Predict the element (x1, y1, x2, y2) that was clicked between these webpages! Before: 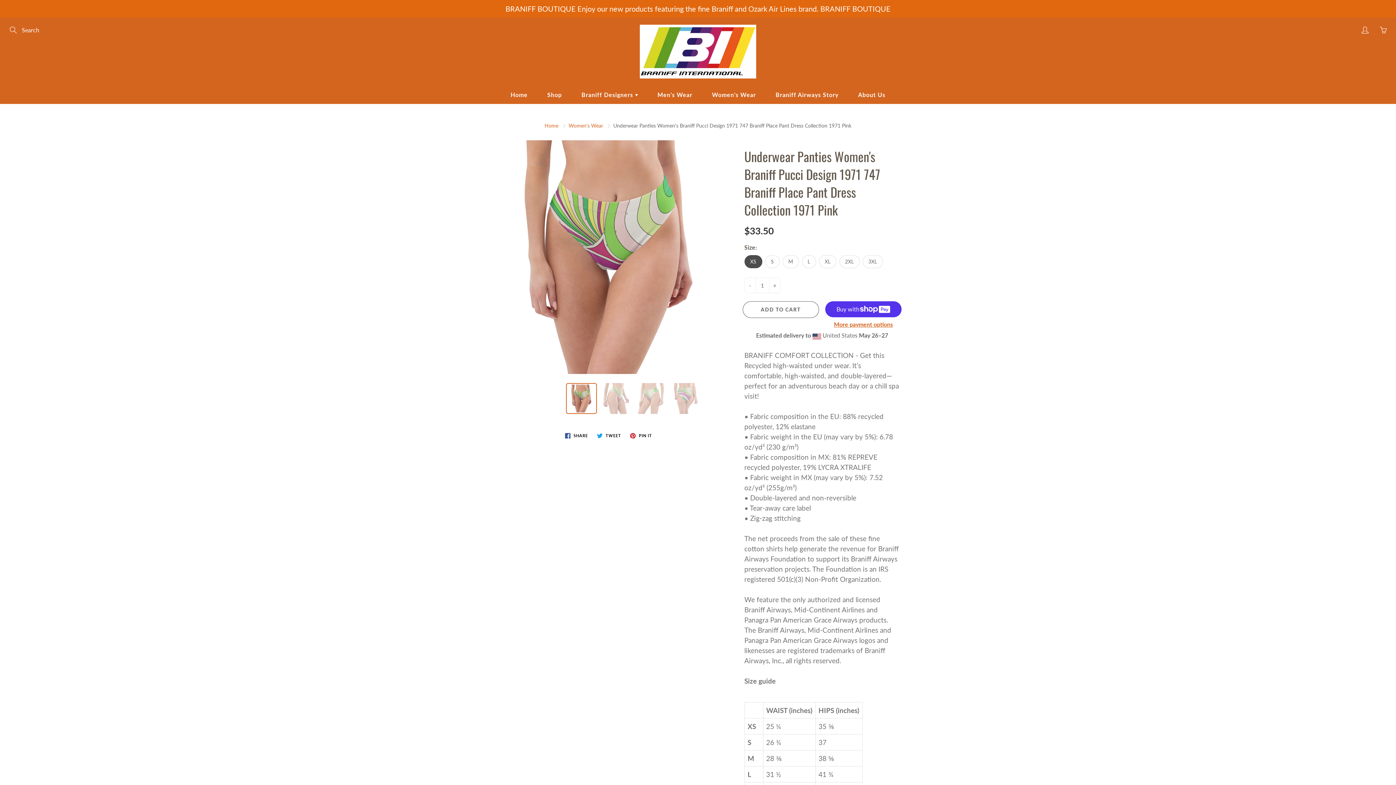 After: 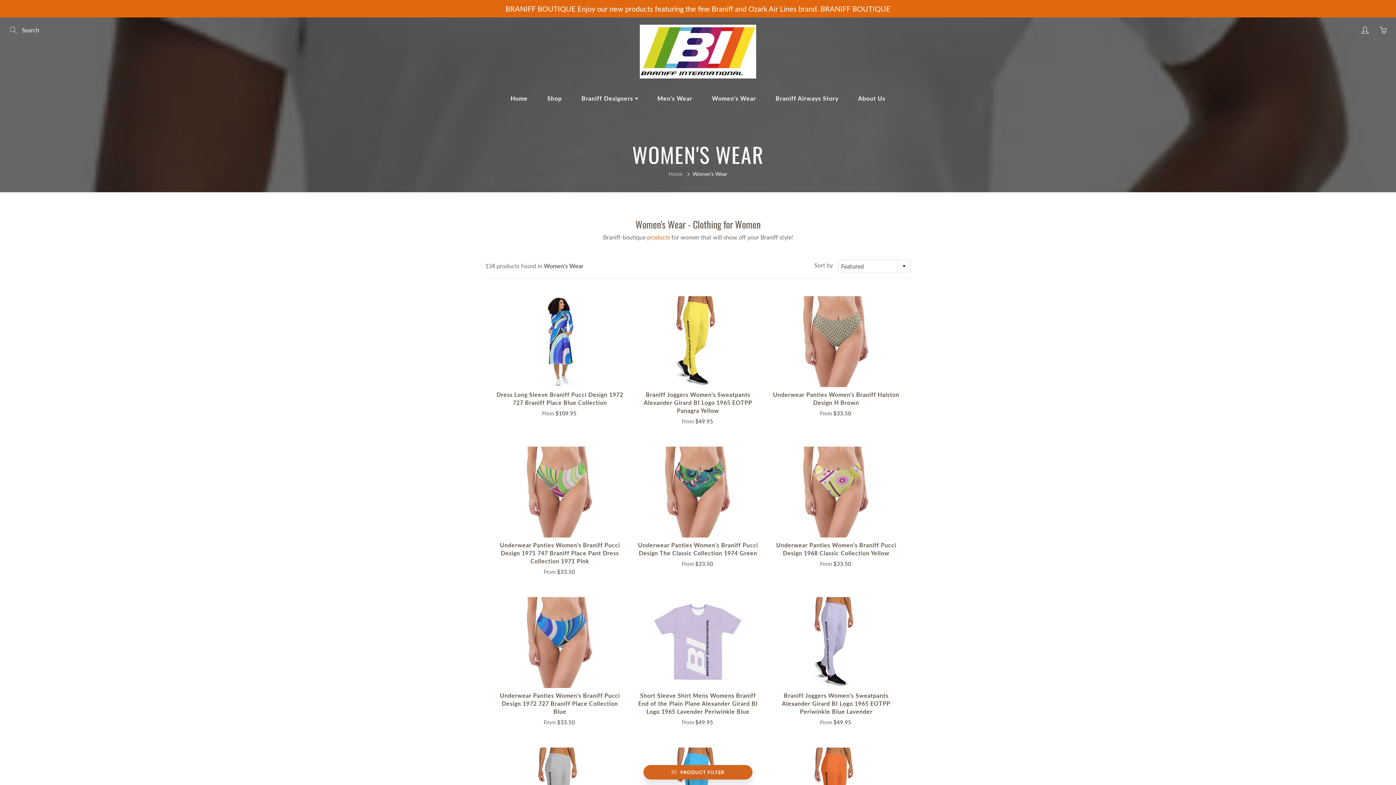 Action: label: Women's Wear bbox: (703, 85, 765, 104)